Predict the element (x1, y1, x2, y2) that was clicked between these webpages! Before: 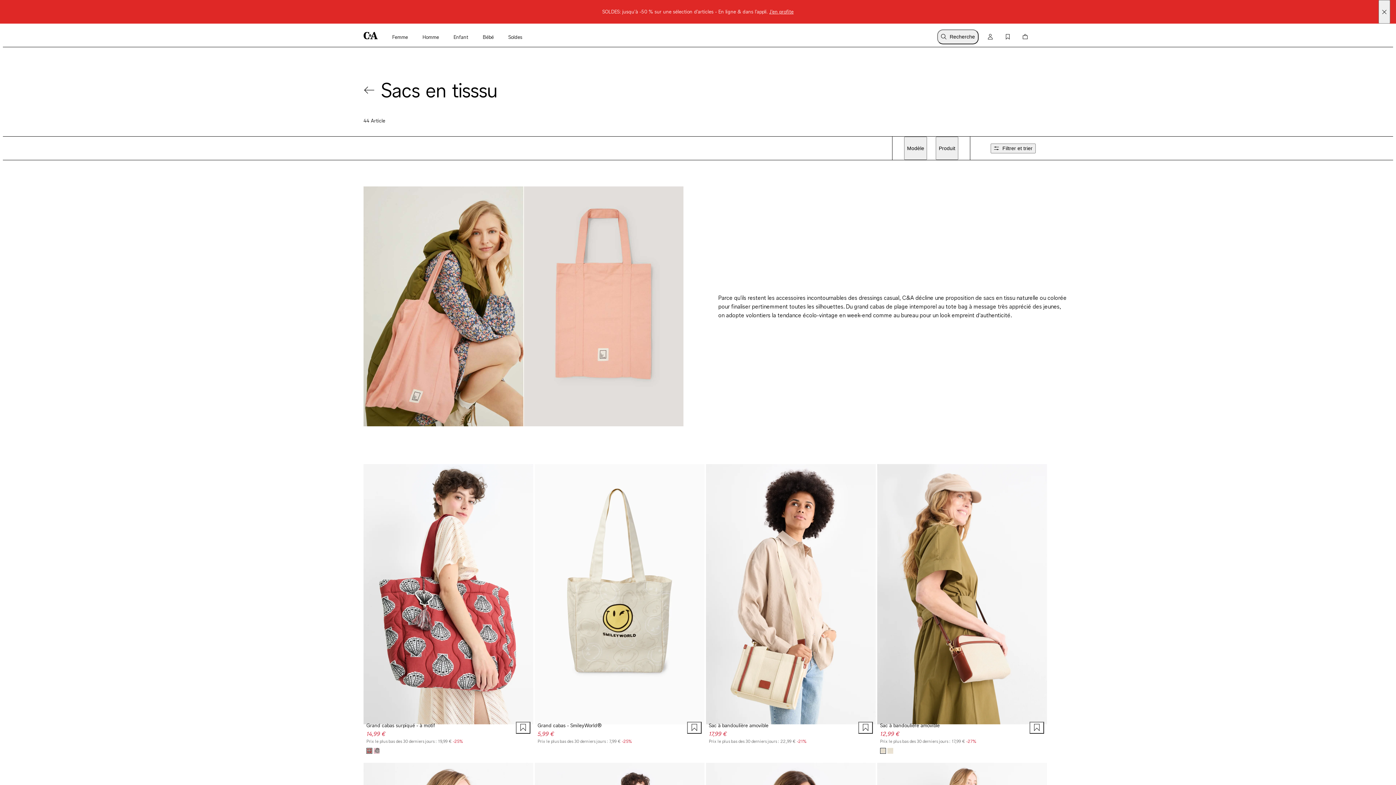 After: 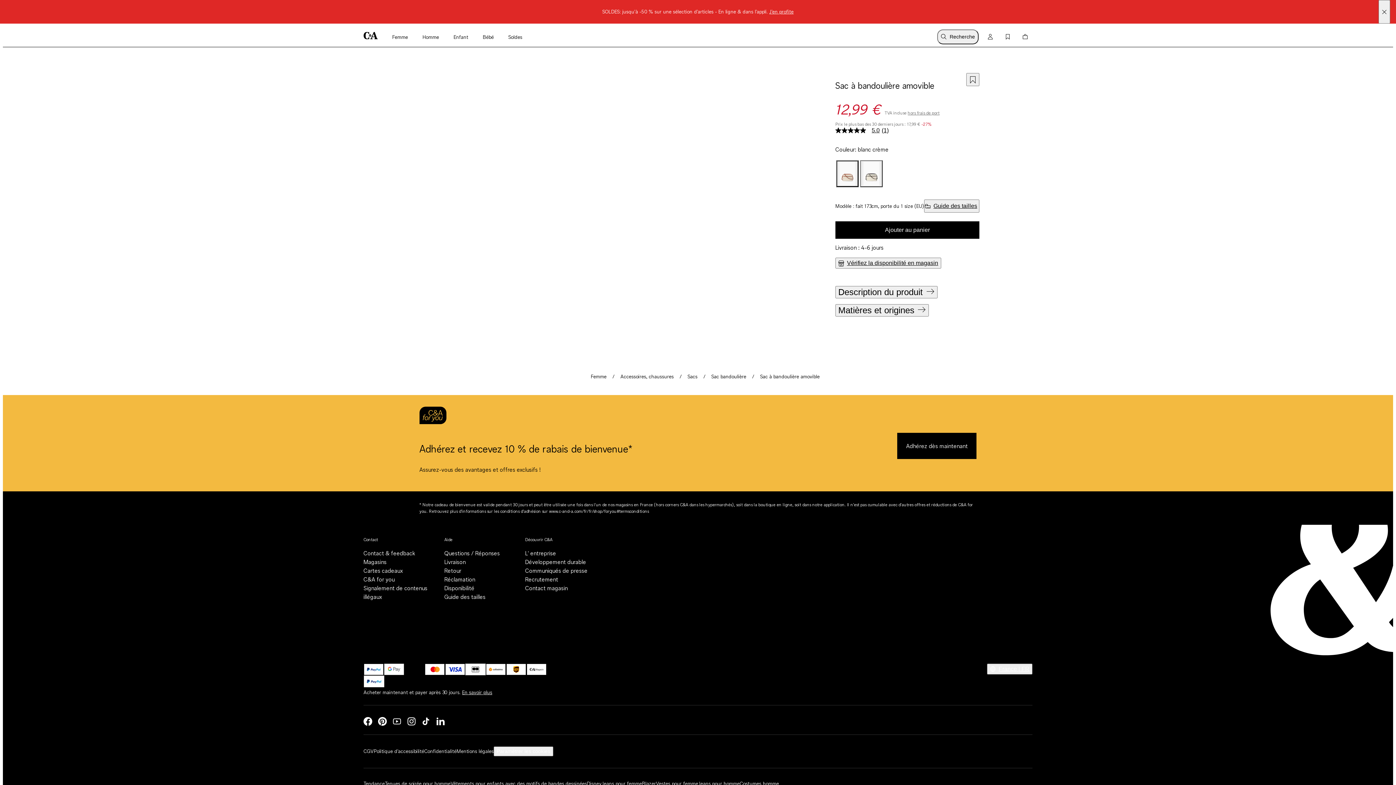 Action: bbox: (877, 722, 1047, 754) label: Sac à bandoulière amovible
12,99 €
Prix le plus bas des 30 derniers jours : 17,99 € -27%